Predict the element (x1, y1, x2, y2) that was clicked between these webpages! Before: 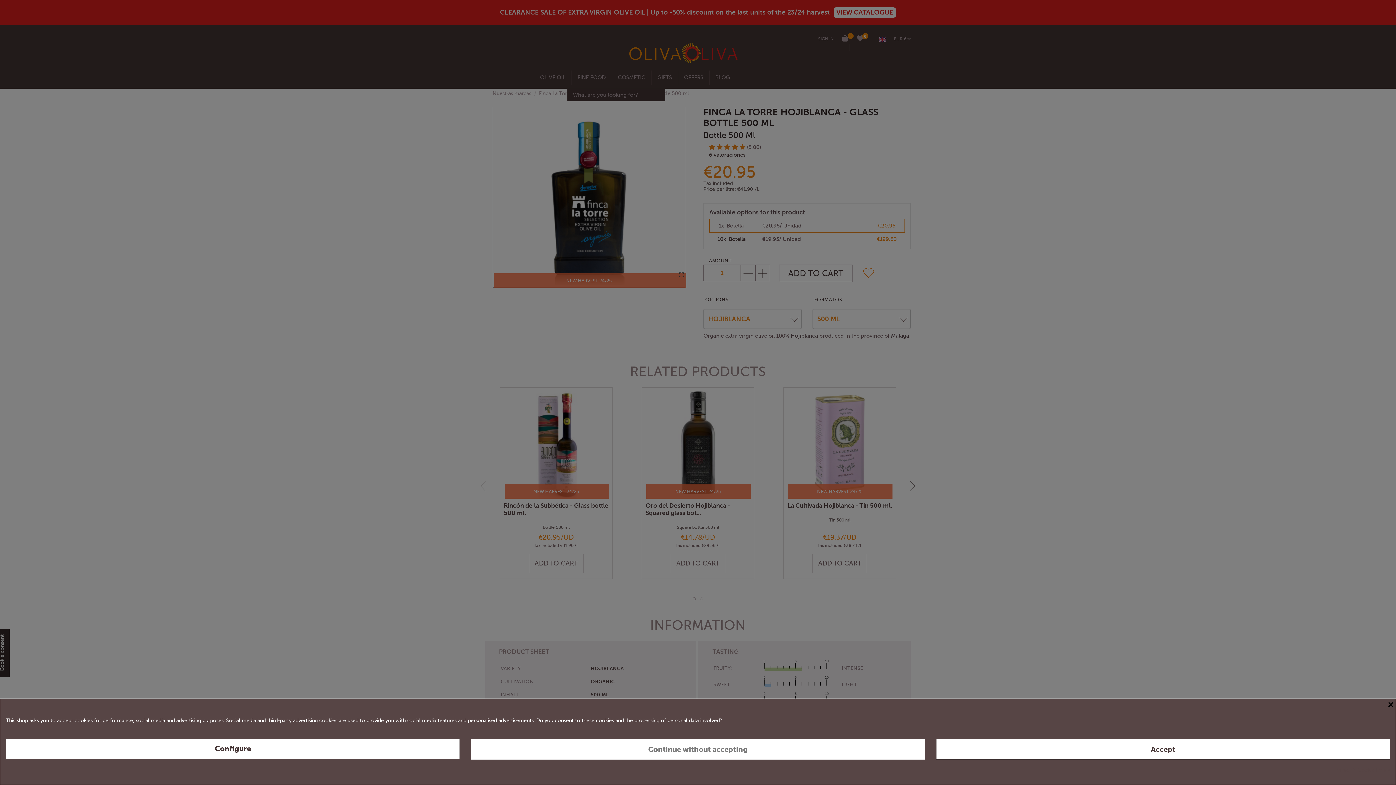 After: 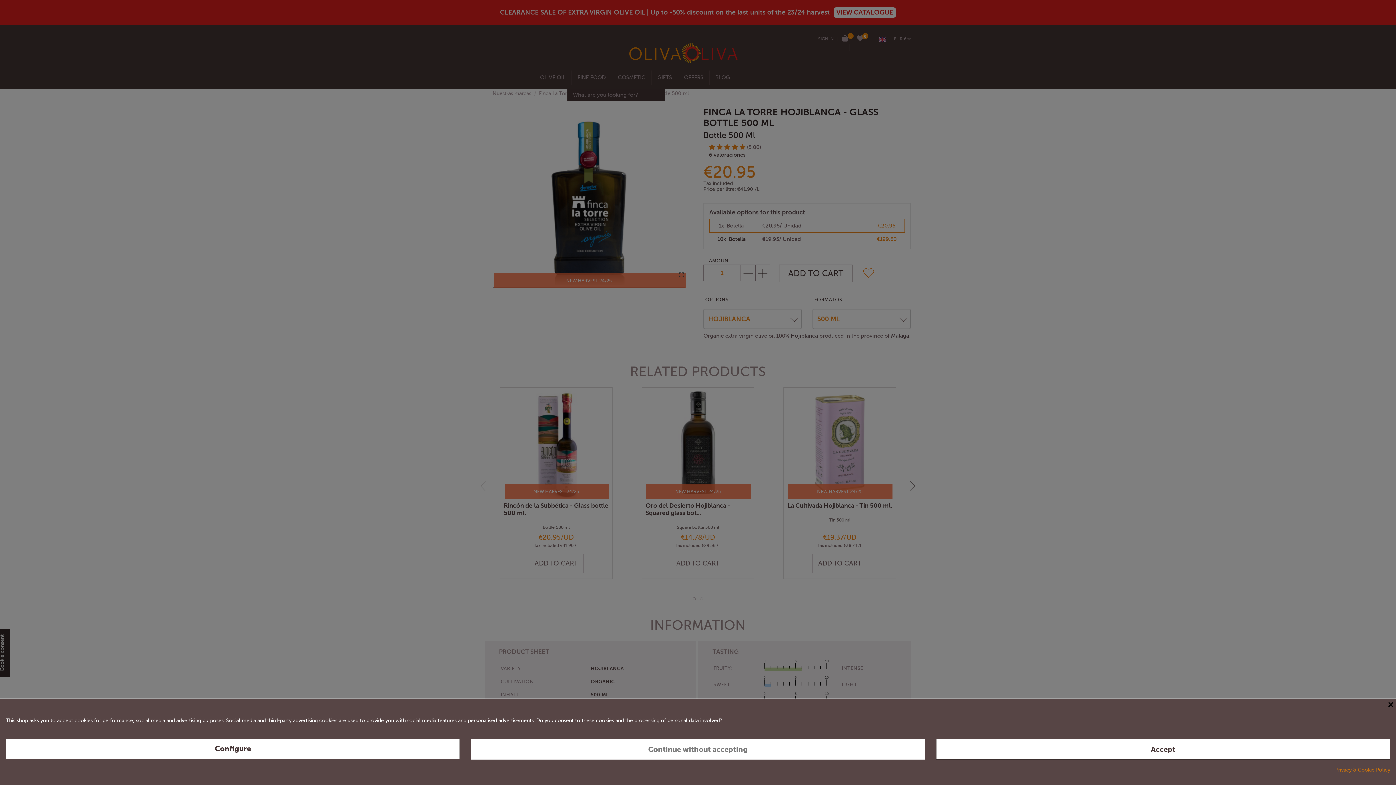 Action: label: Privacy & Cookie Policy bbox: (1335, 766, 1390, 774)